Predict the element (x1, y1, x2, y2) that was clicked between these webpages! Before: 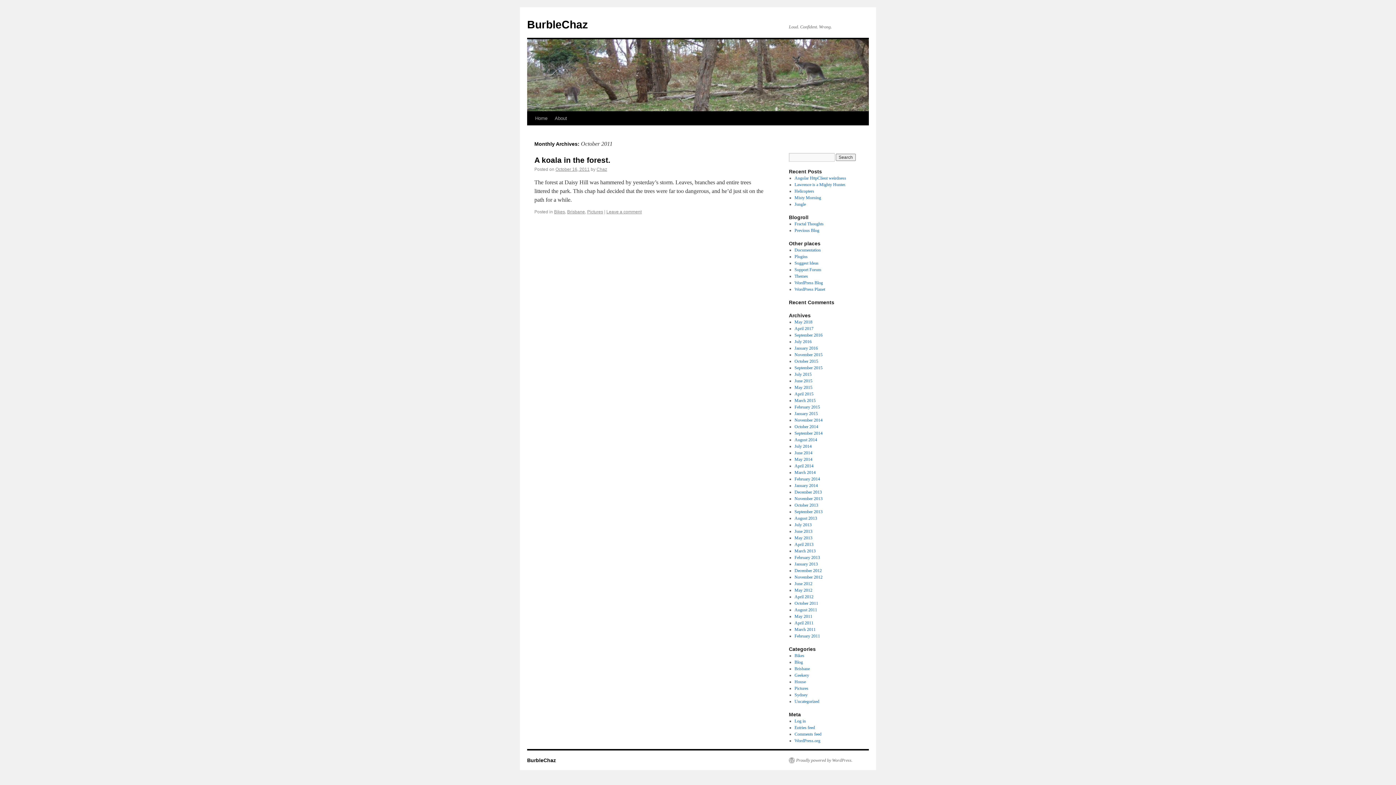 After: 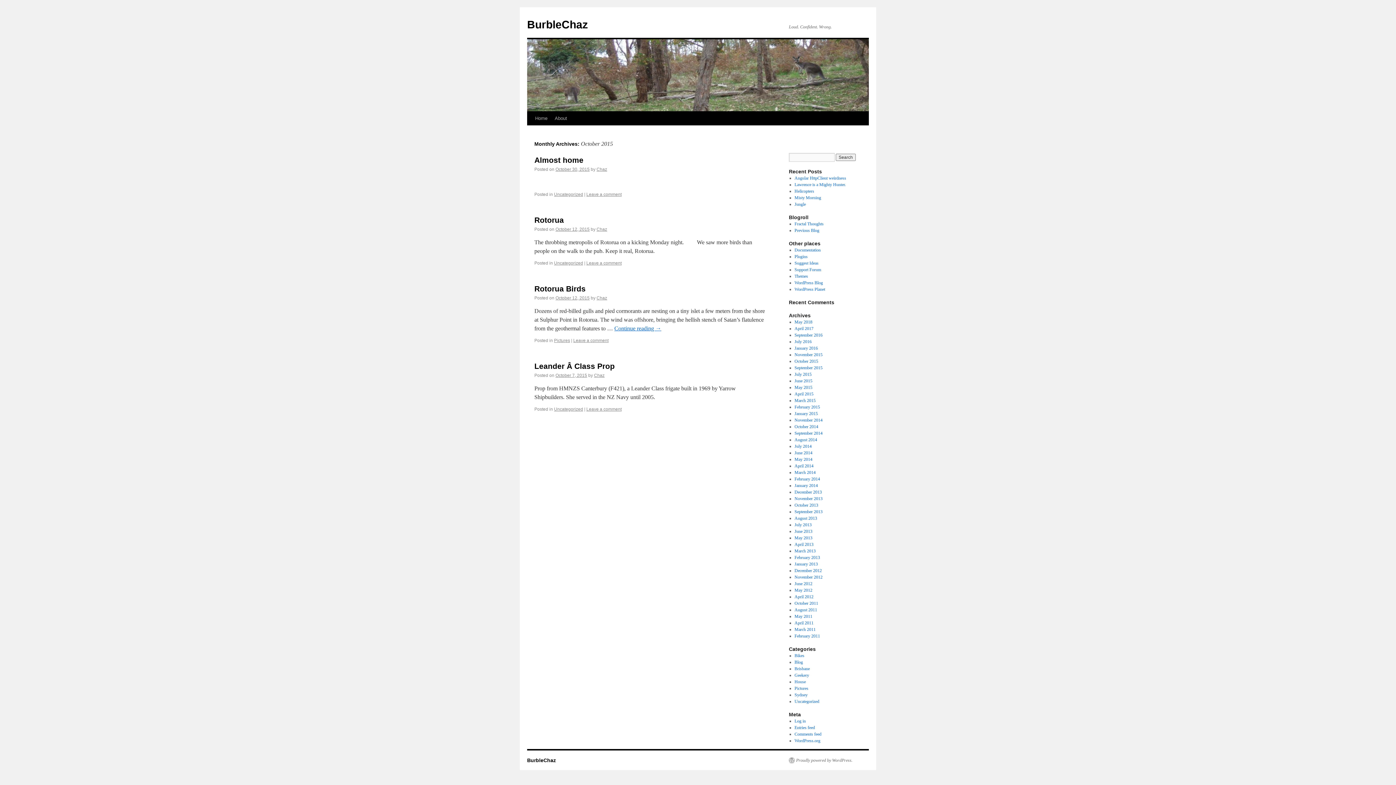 Action: bbox: (794, 358, 818, 364) label: October 2015